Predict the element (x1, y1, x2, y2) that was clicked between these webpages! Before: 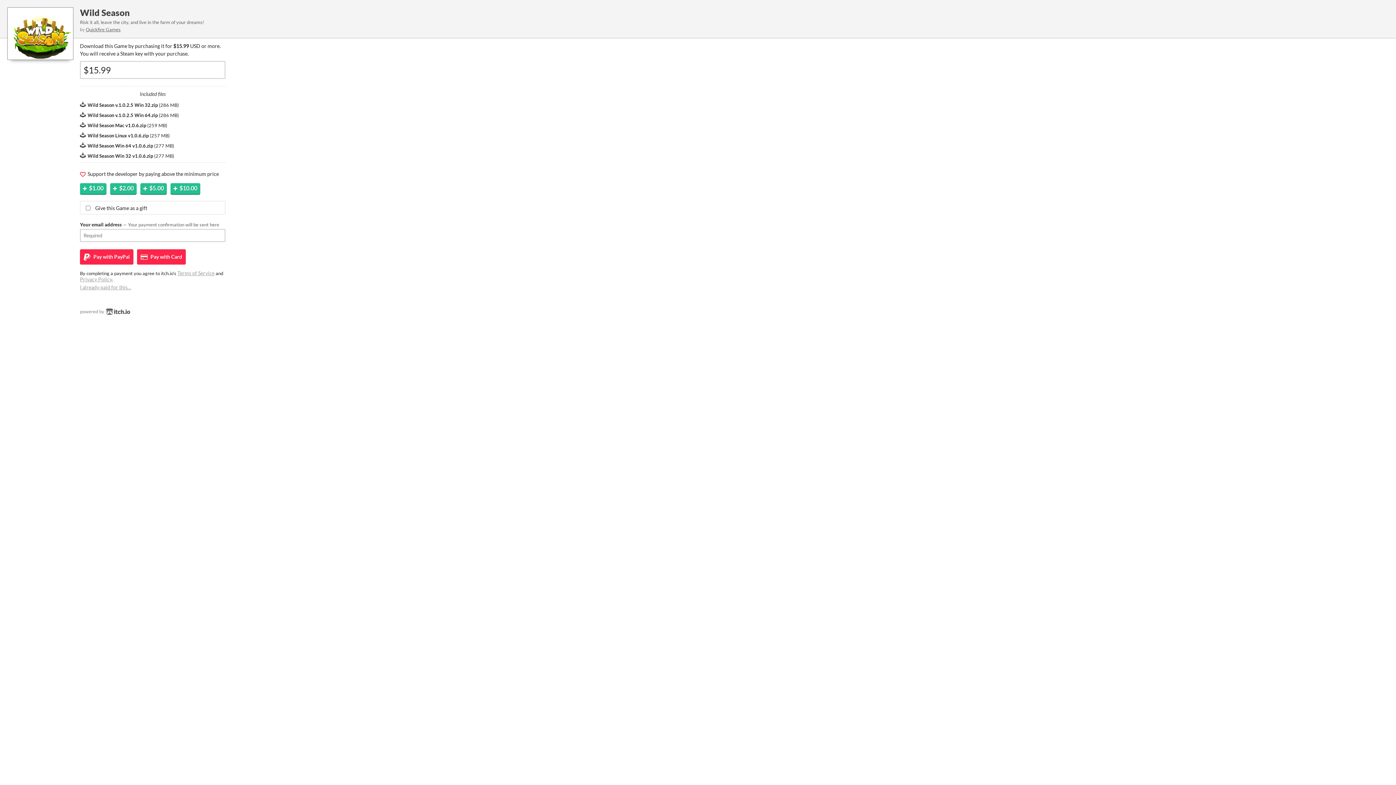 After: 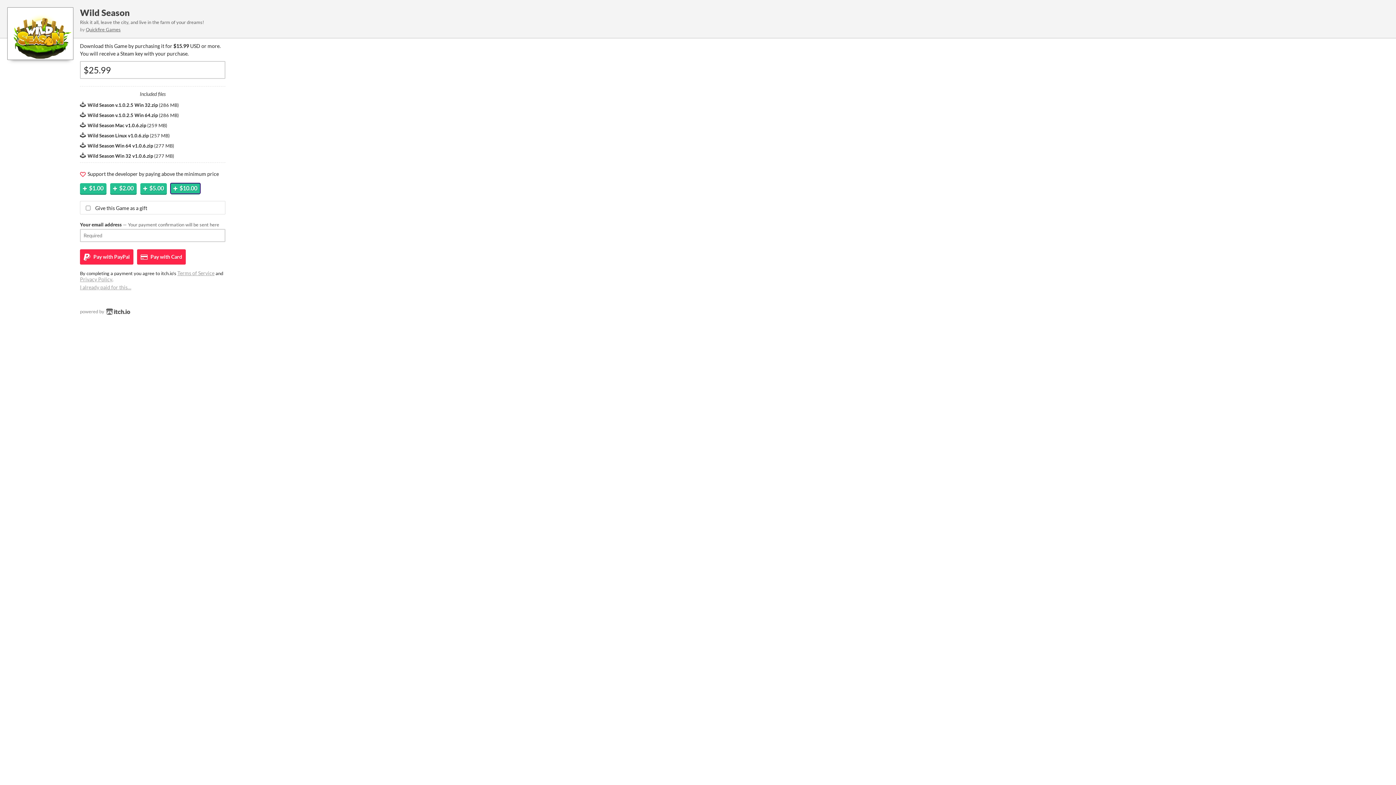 Action: bbox: (170, 183, 200, 193) label: $10.00